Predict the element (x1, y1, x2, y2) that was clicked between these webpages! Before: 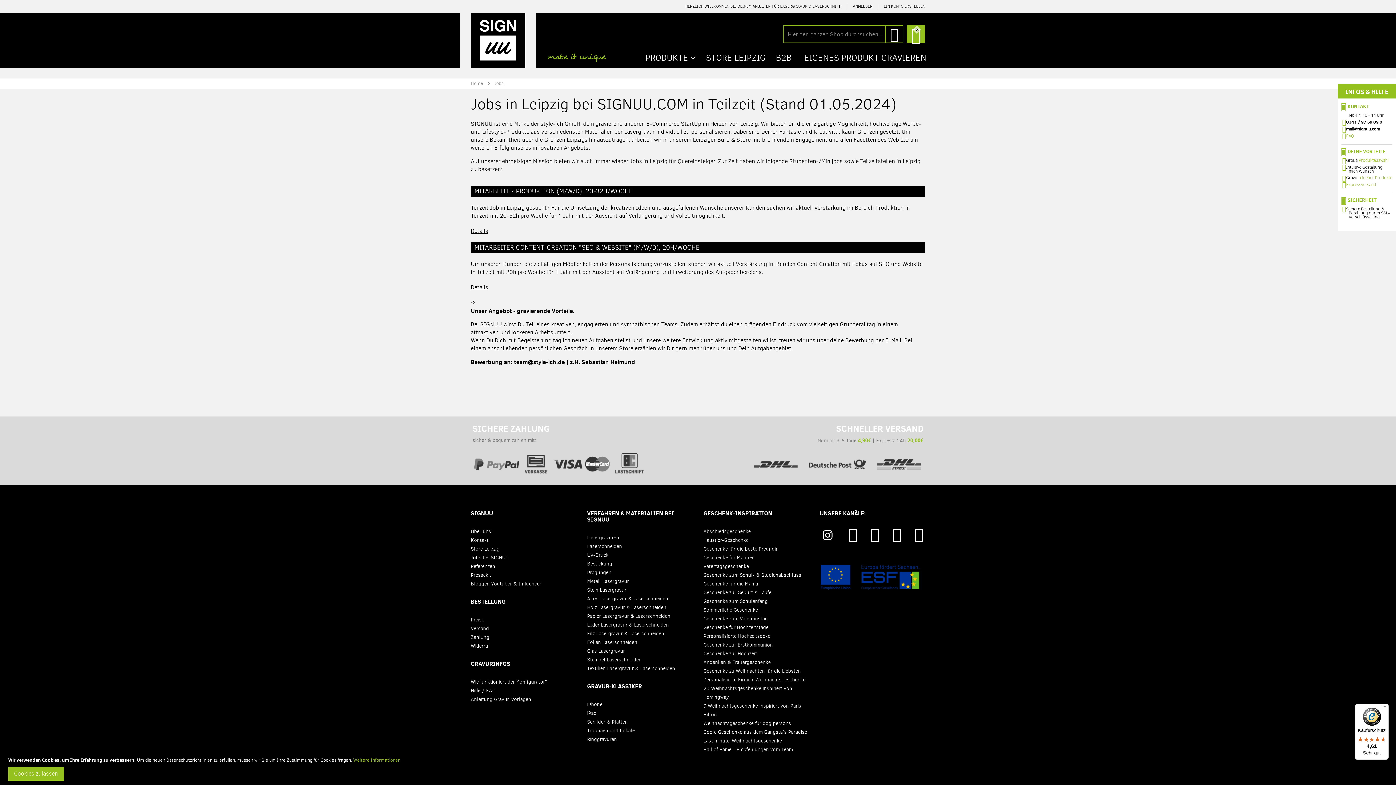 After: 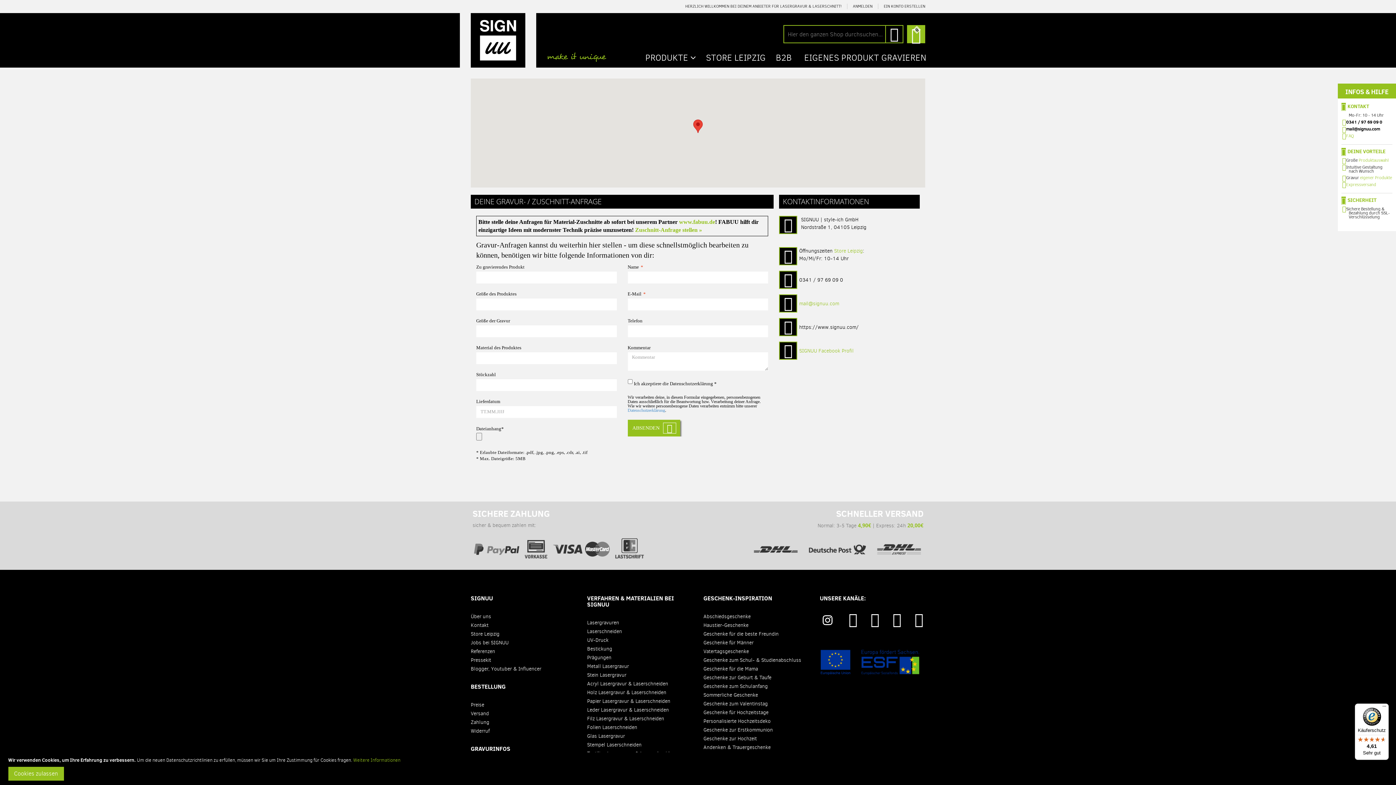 Action: bbox: (1347, 102, 1369, 110) label: KONTAKT